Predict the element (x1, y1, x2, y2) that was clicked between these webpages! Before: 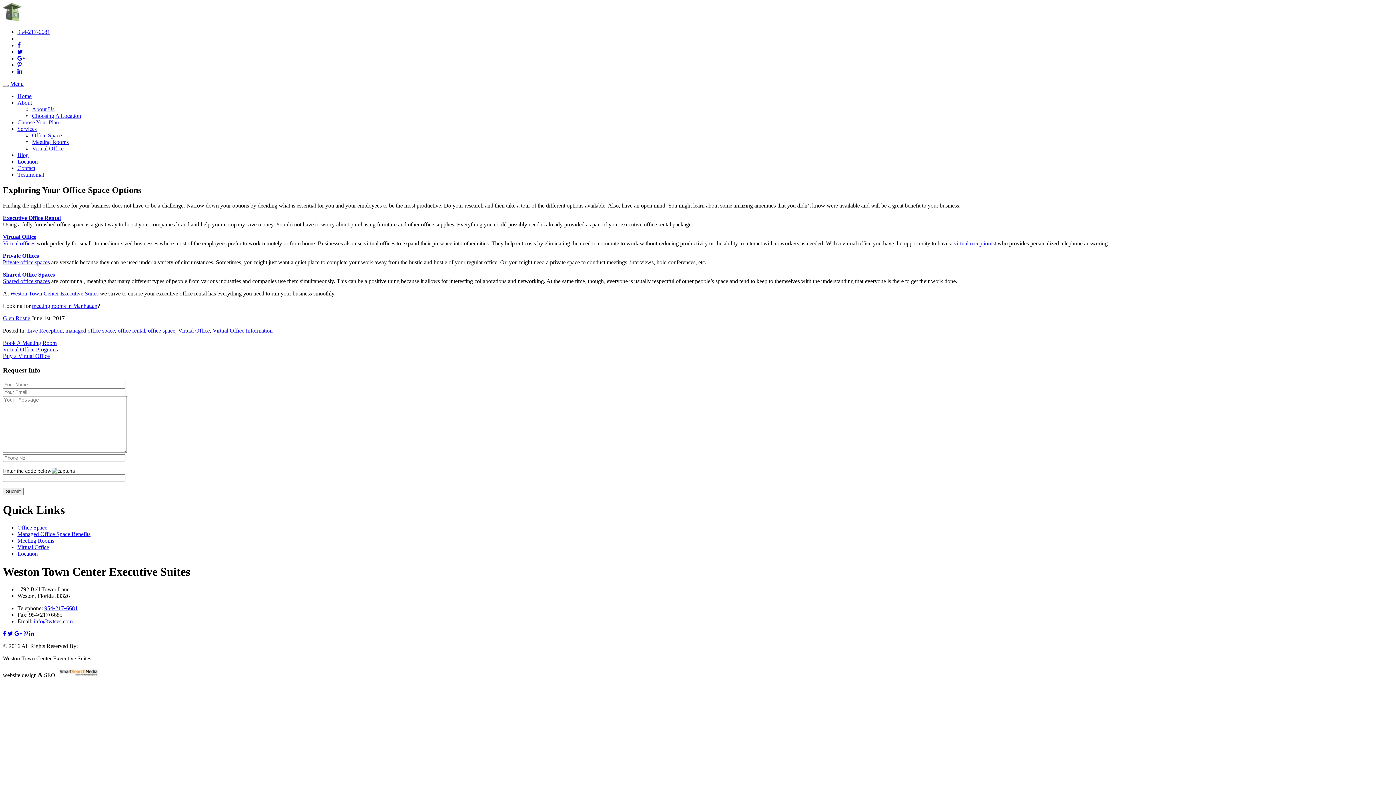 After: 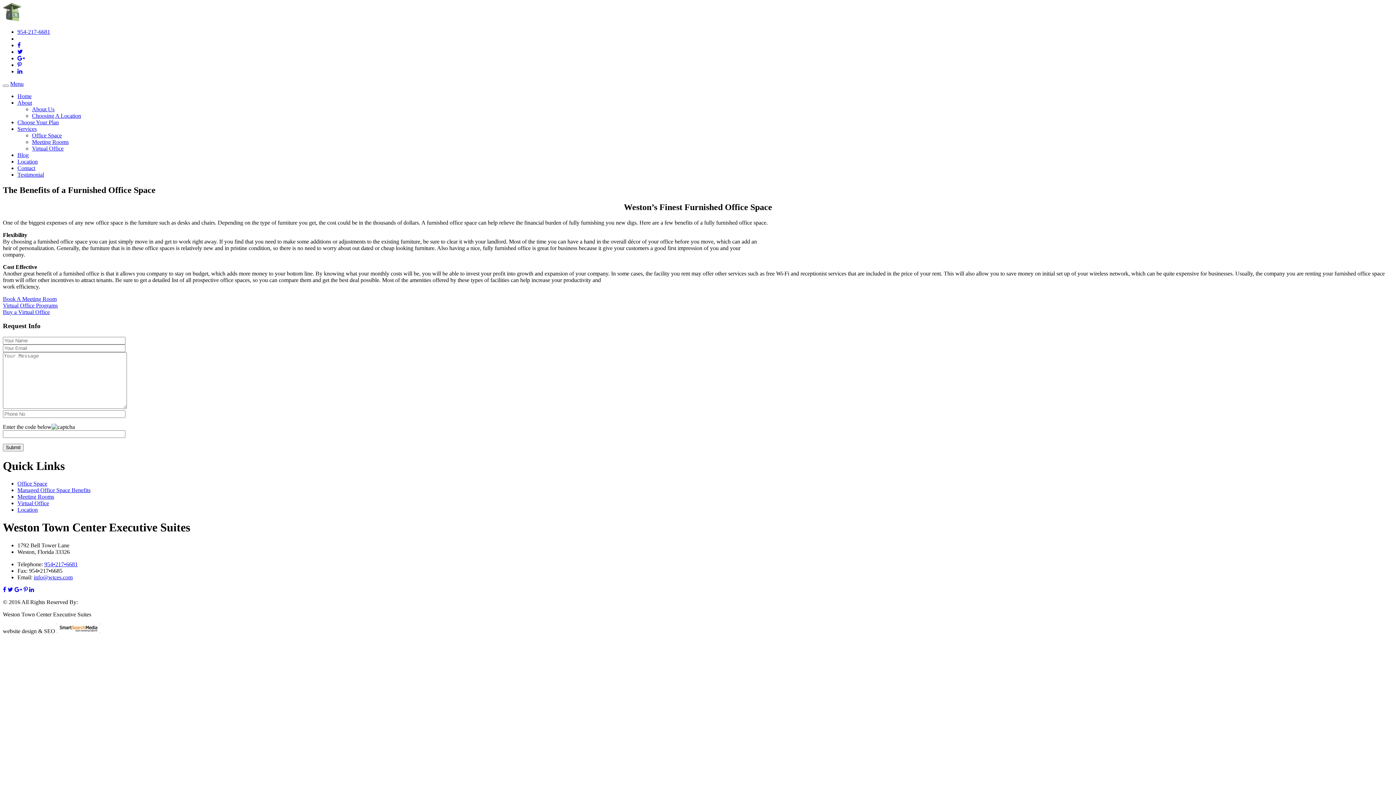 Action: bbox: (2, 271, 54, 277) label: Shared Office Spaces